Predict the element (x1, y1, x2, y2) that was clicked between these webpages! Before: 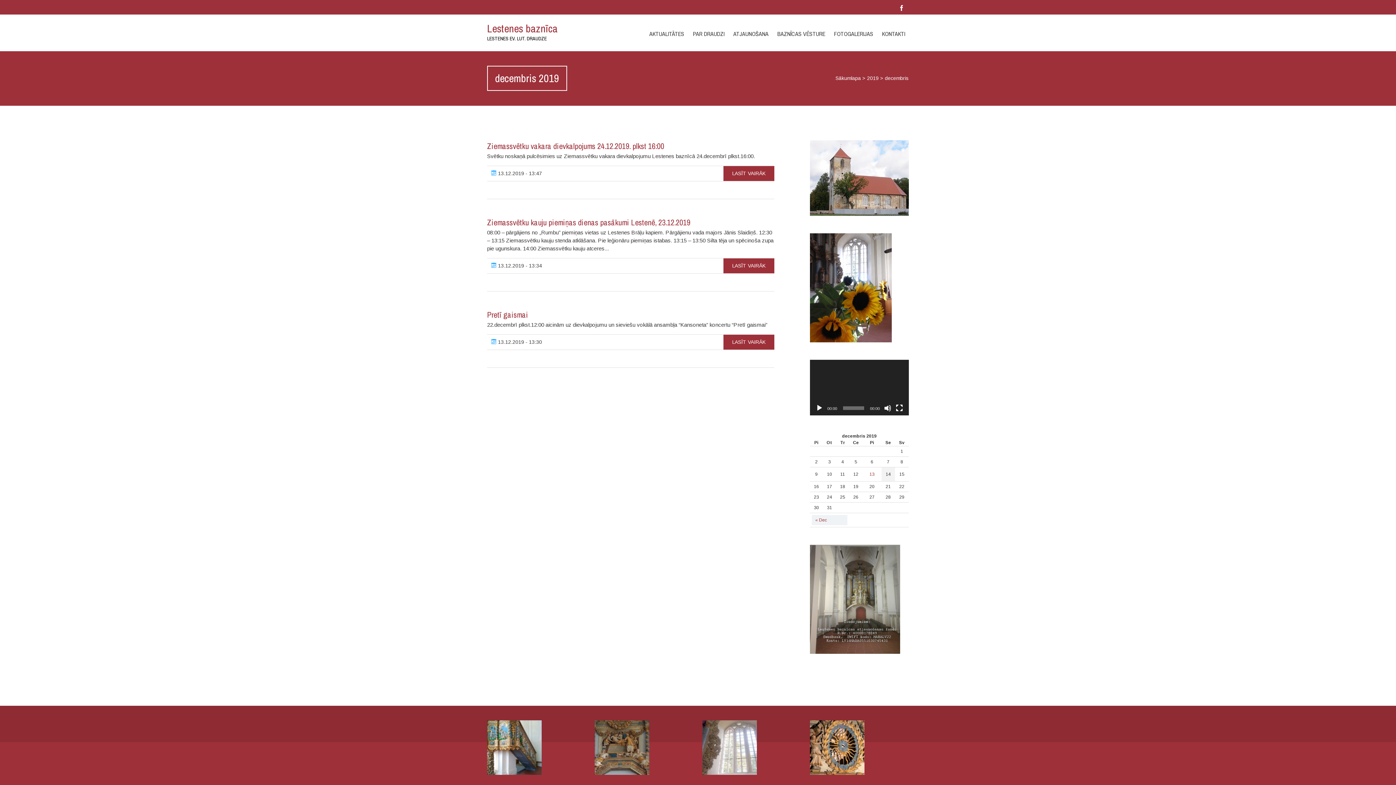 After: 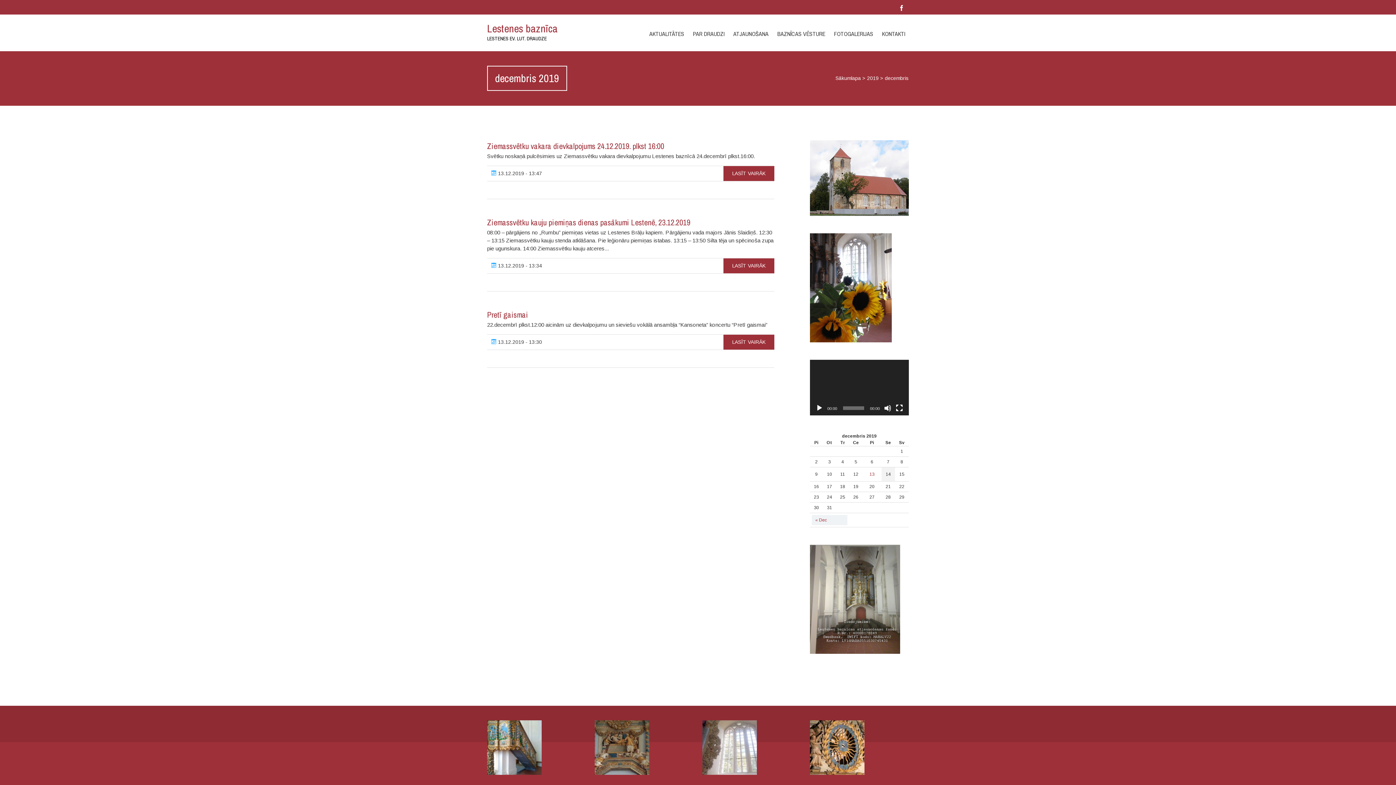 Action: bbox: (815, 404, 823, 411) label: Spēlēt